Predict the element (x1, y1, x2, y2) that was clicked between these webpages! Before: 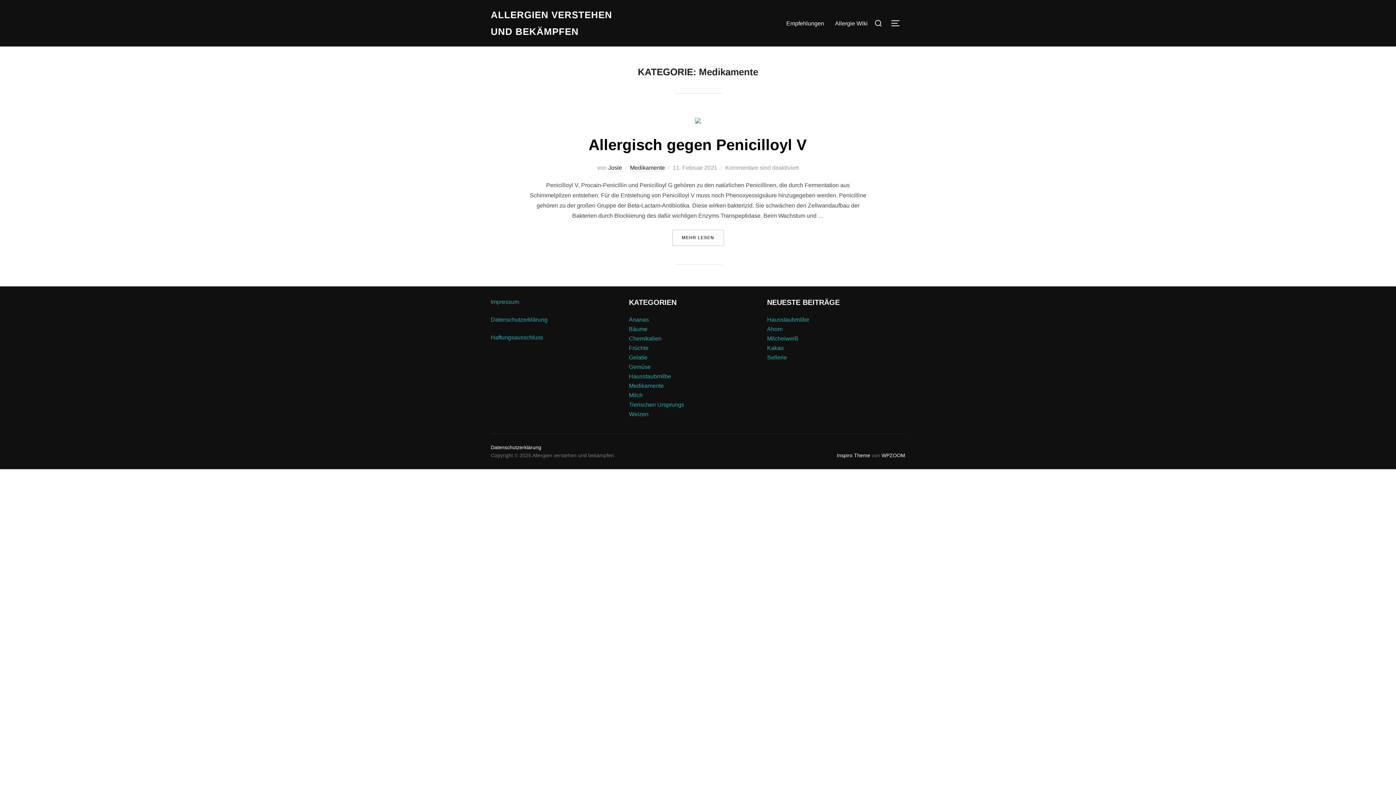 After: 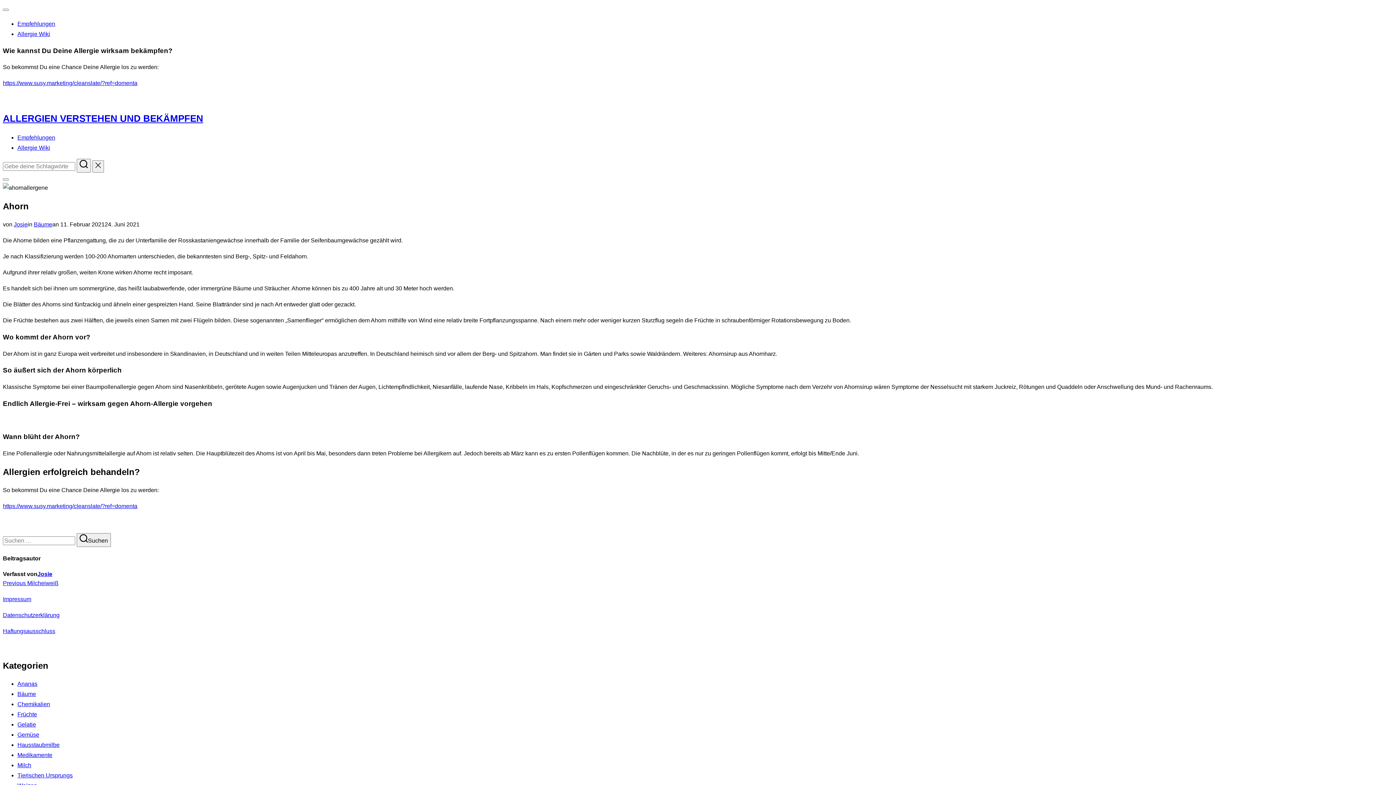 Action: label: Ahorn bbox: (767, 326, 782, 332)